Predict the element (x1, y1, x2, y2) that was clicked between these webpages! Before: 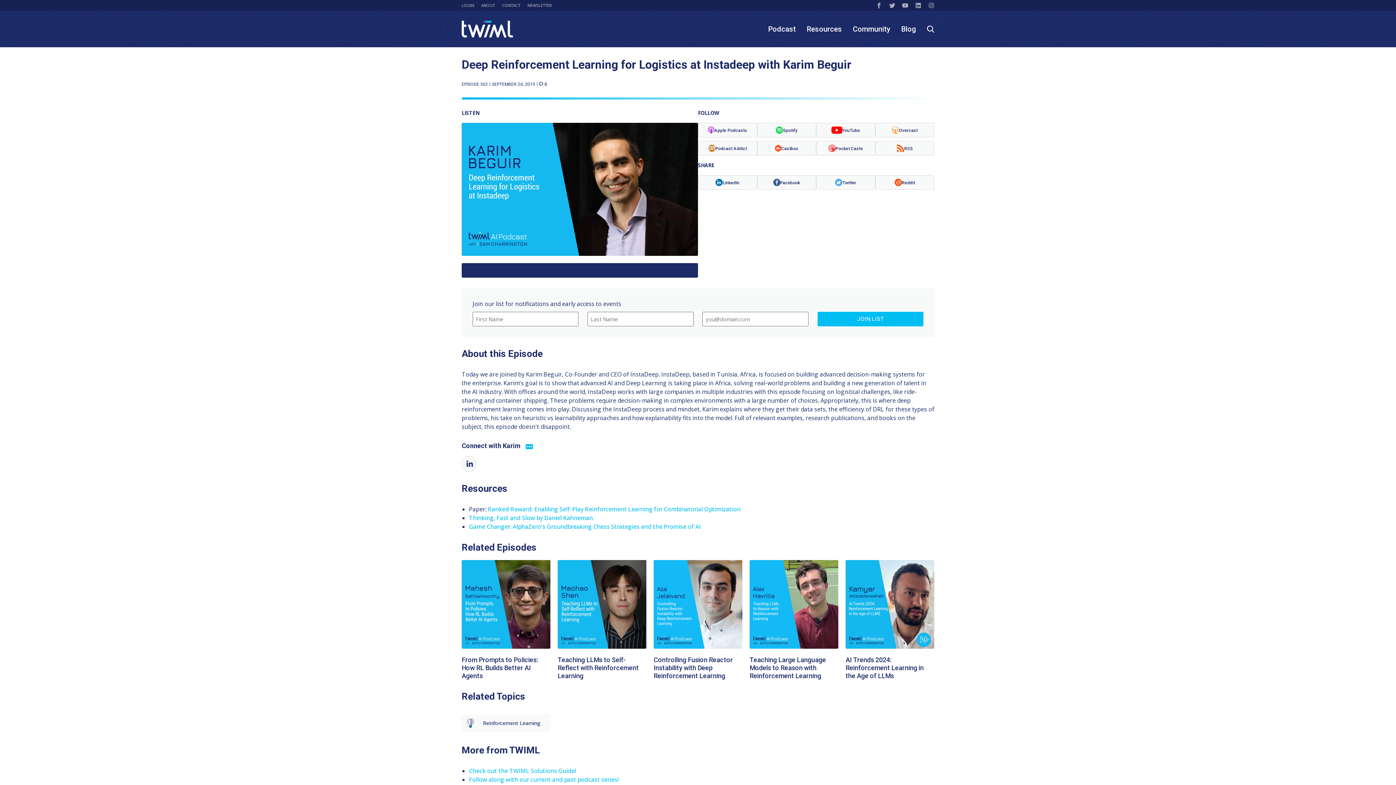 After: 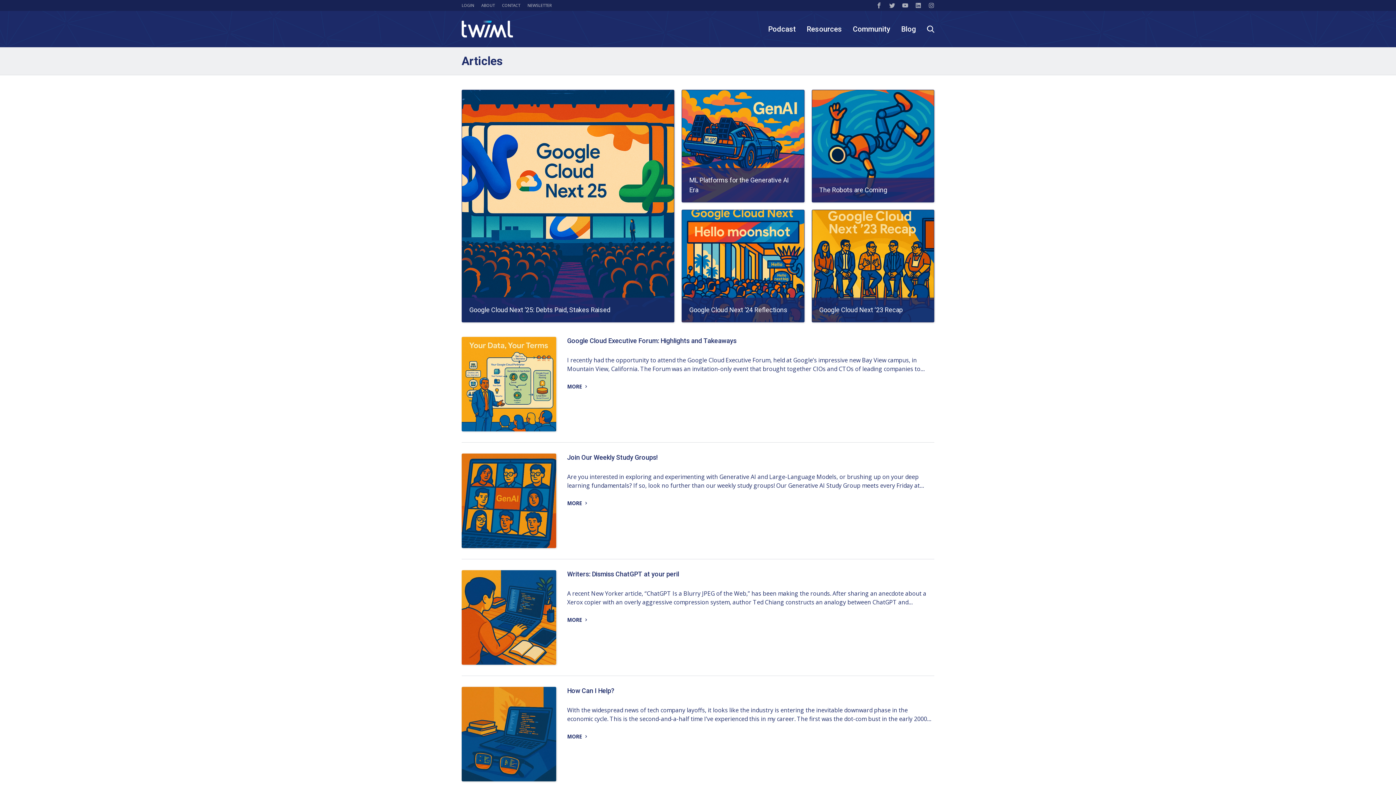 Action: bbox: (901, 23, 916, 34) label: Blog